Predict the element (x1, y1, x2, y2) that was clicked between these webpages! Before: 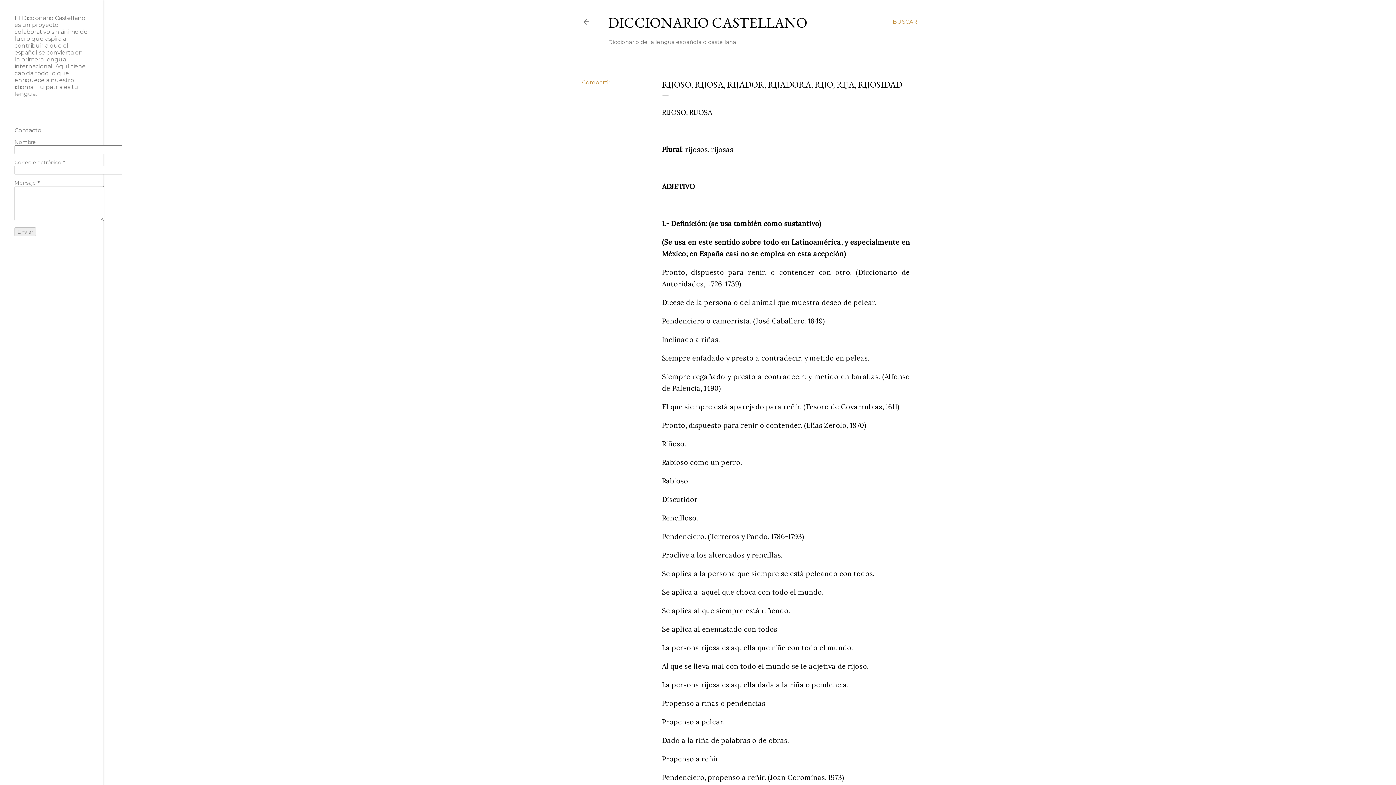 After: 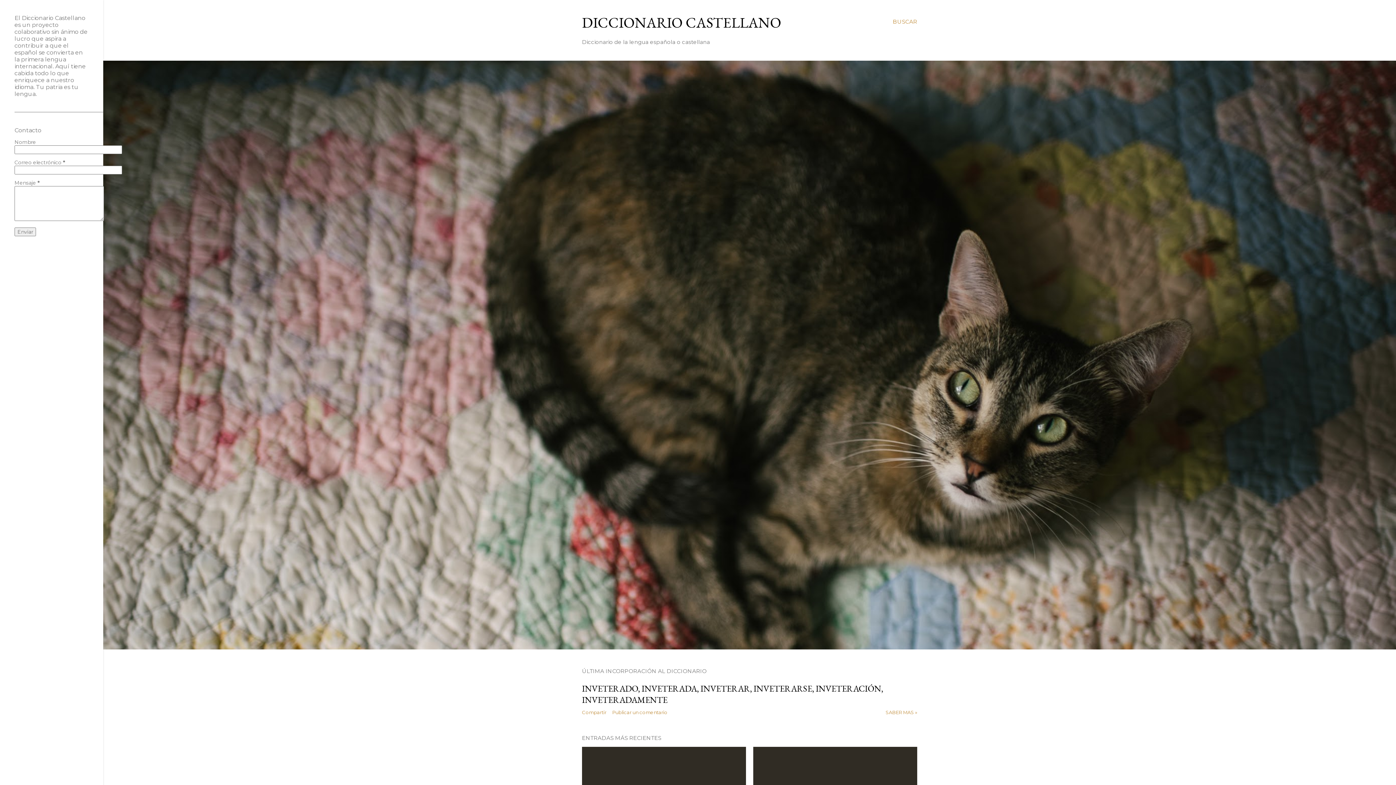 Action: bbox: (582, 18, 590, 28)